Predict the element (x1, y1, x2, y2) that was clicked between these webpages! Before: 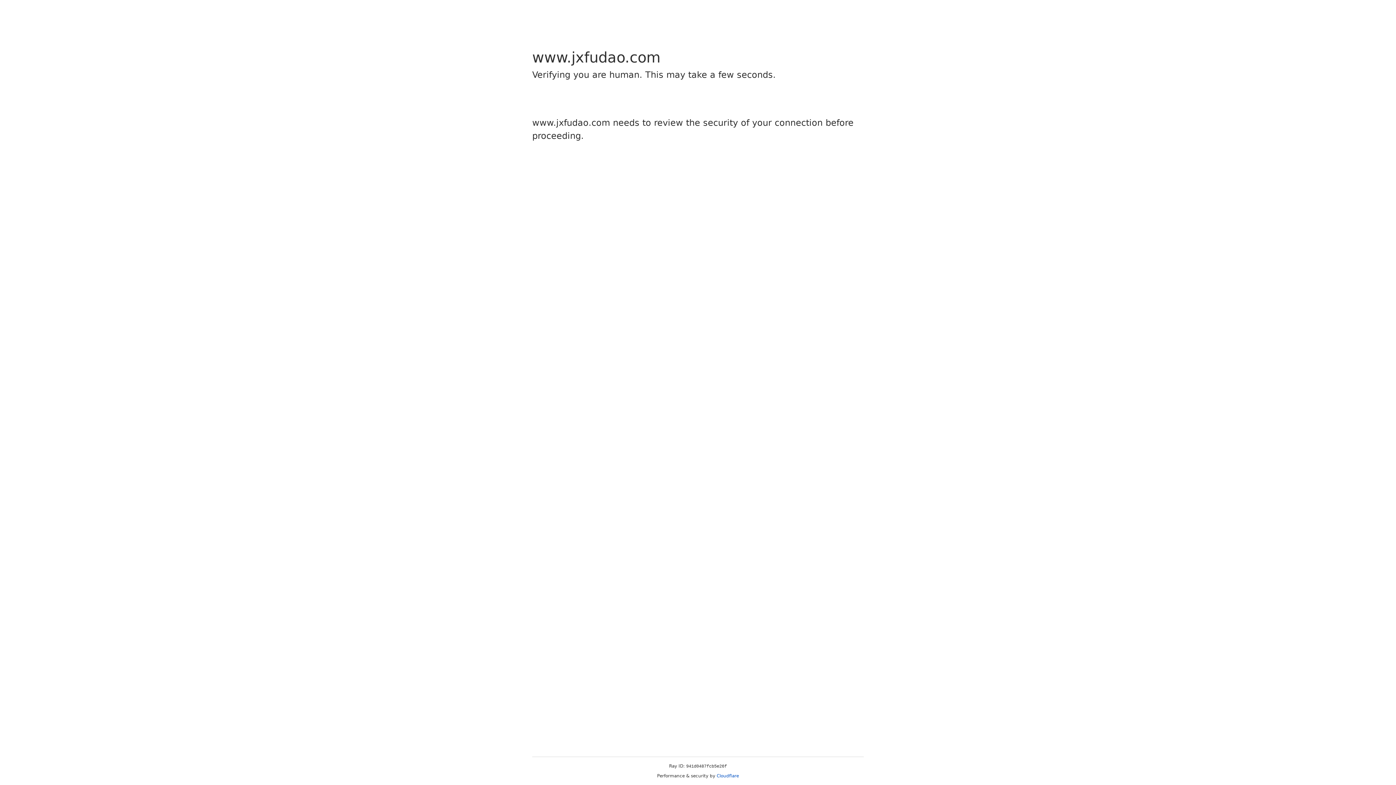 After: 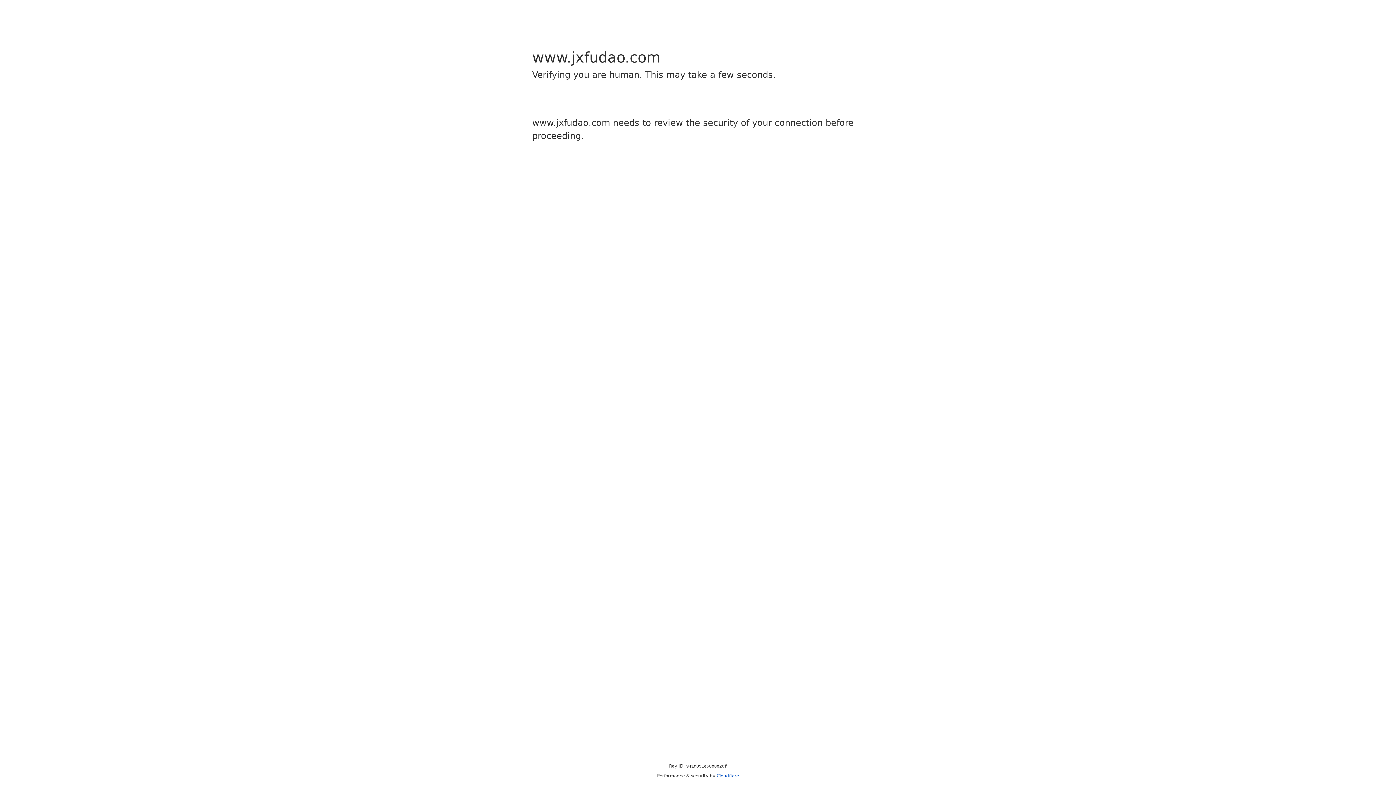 Action: bbox: (716, 773, 739, 778) label: Cloudflare